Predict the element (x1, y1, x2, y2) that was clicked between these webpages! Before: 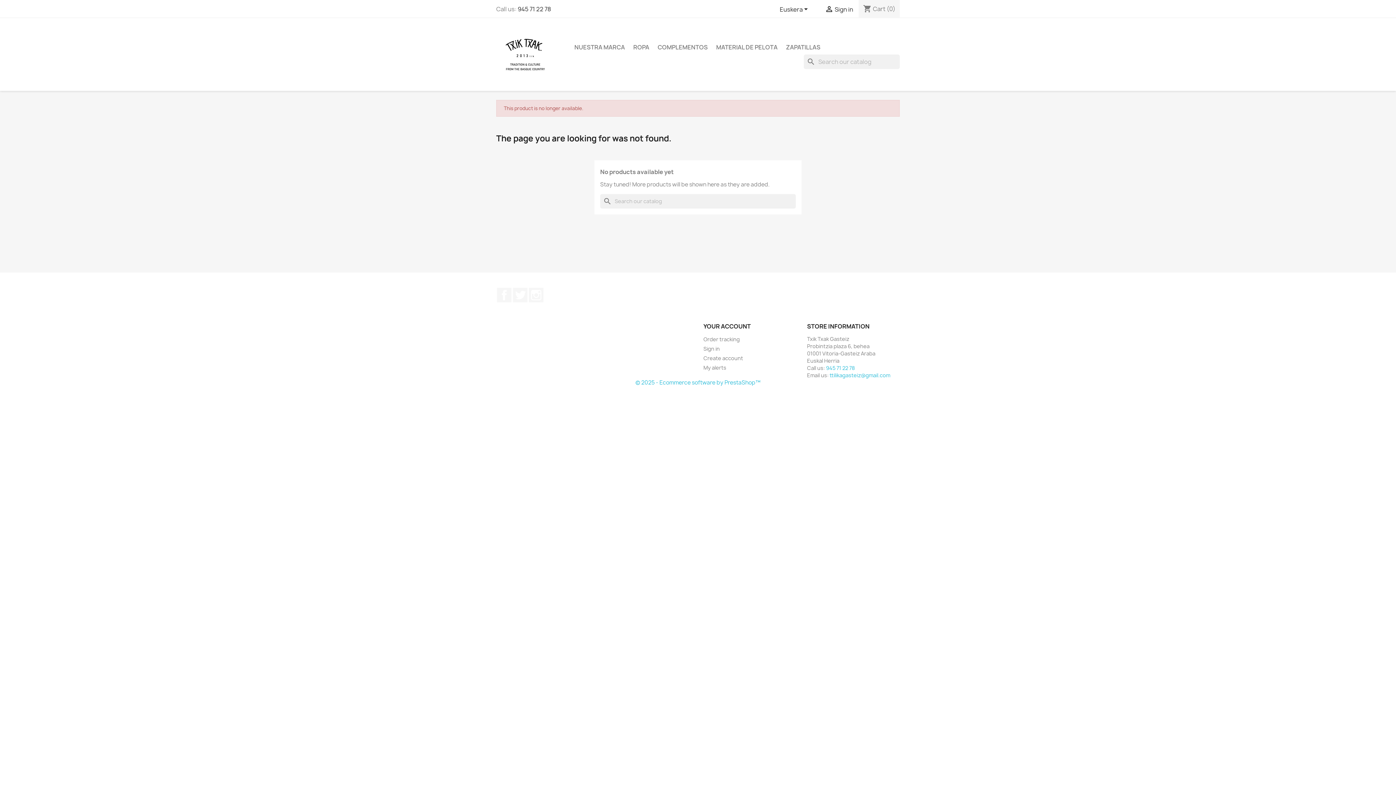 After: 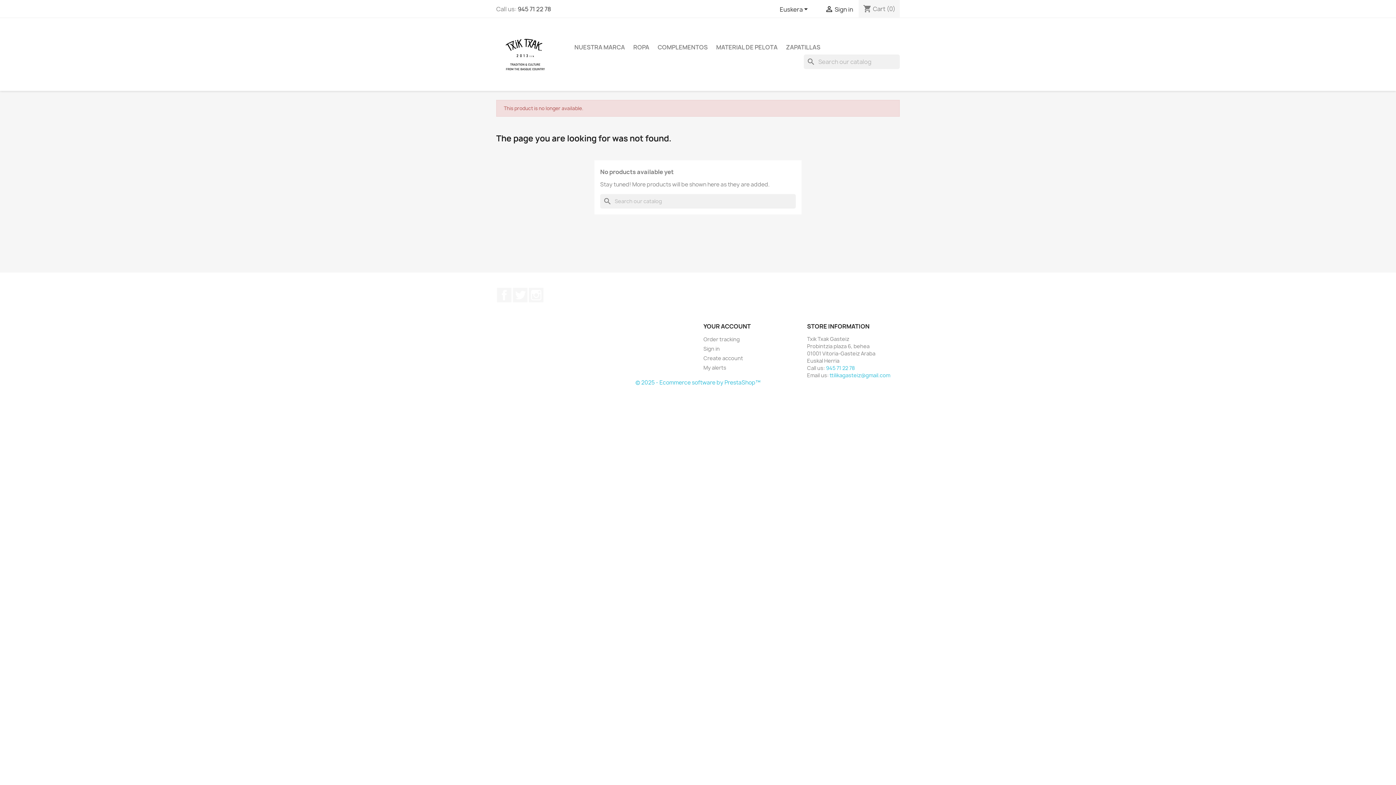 Action: label: ttilikagasteiz@gmail.com bbox: (829, 372, 890, 378)